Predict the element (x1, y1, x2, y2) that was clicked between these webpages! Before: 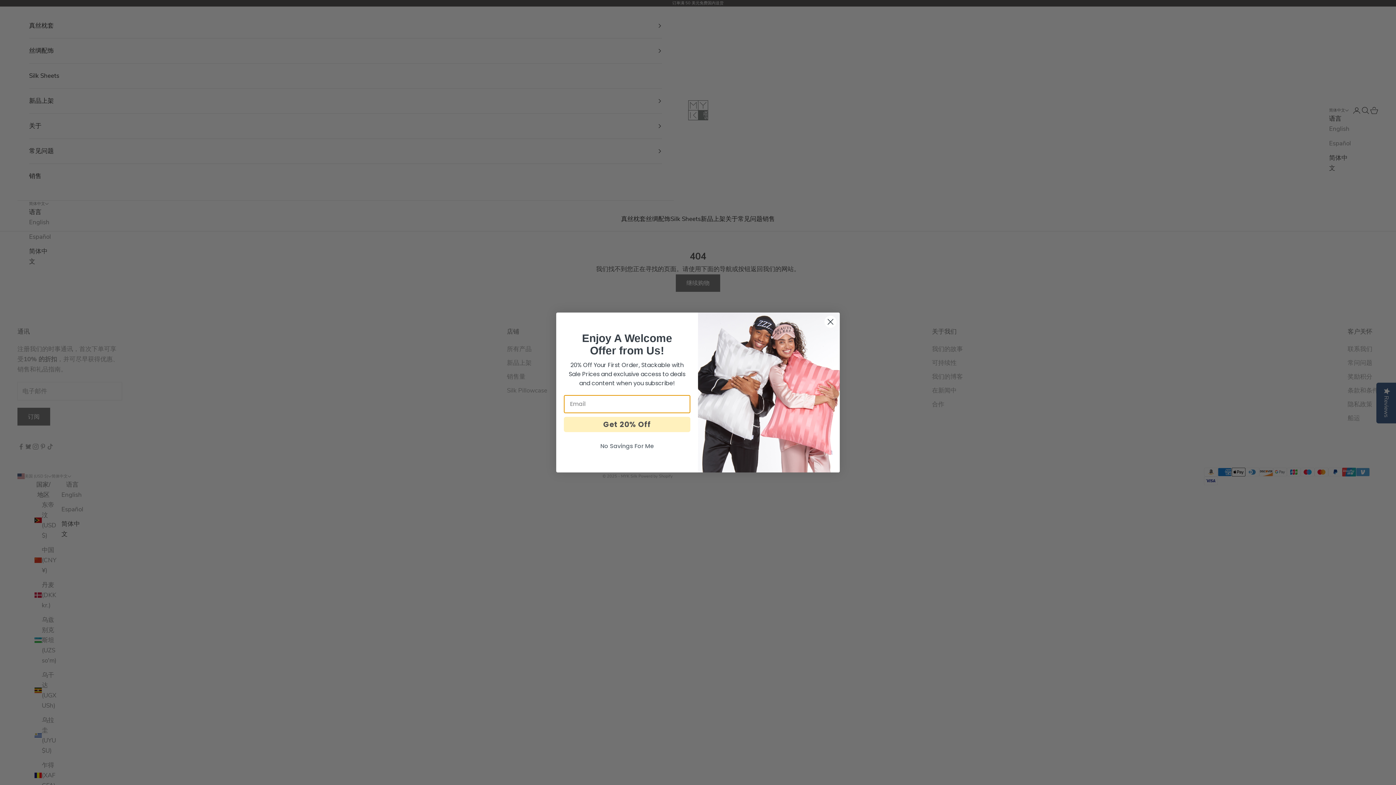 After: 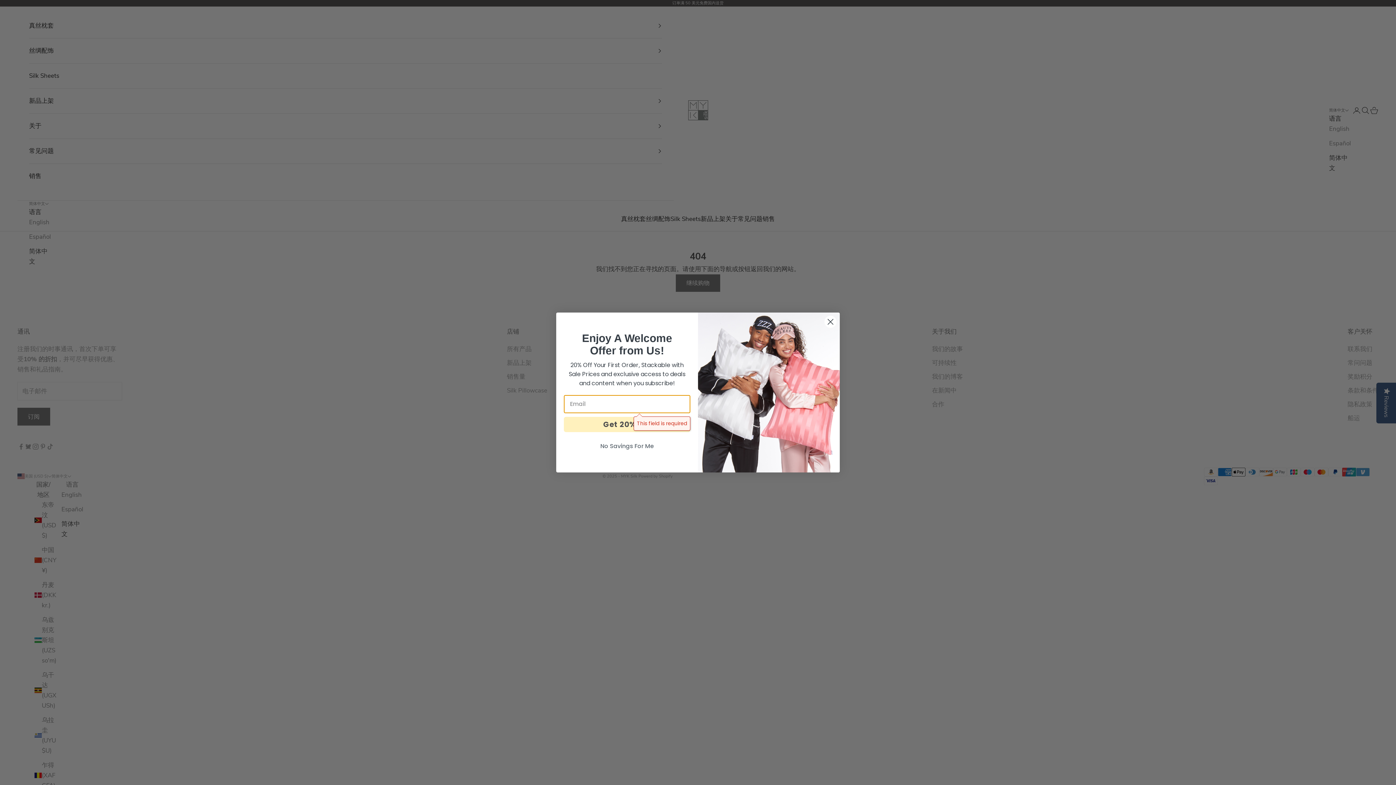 Action: label: Get 20% Off bbox: (564, 416, 690, 432)